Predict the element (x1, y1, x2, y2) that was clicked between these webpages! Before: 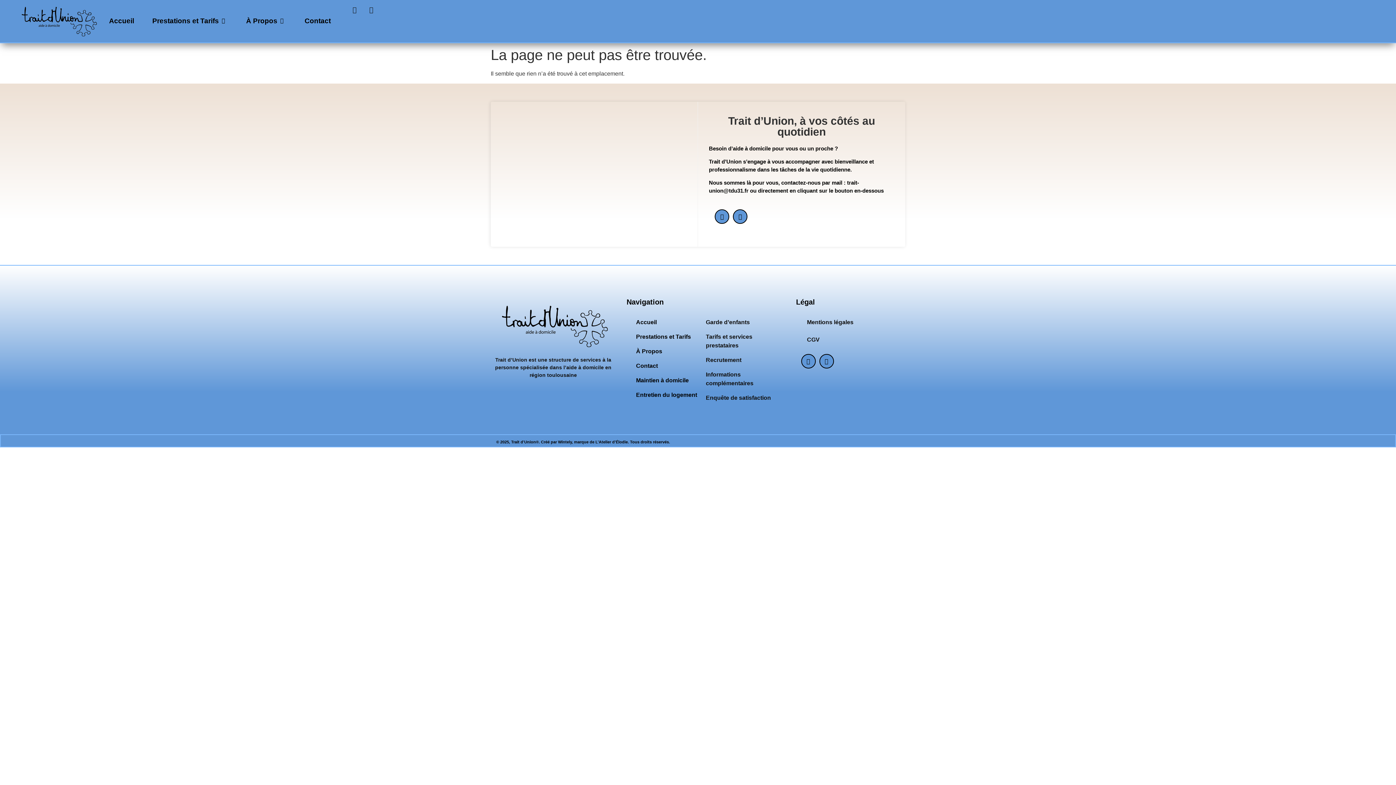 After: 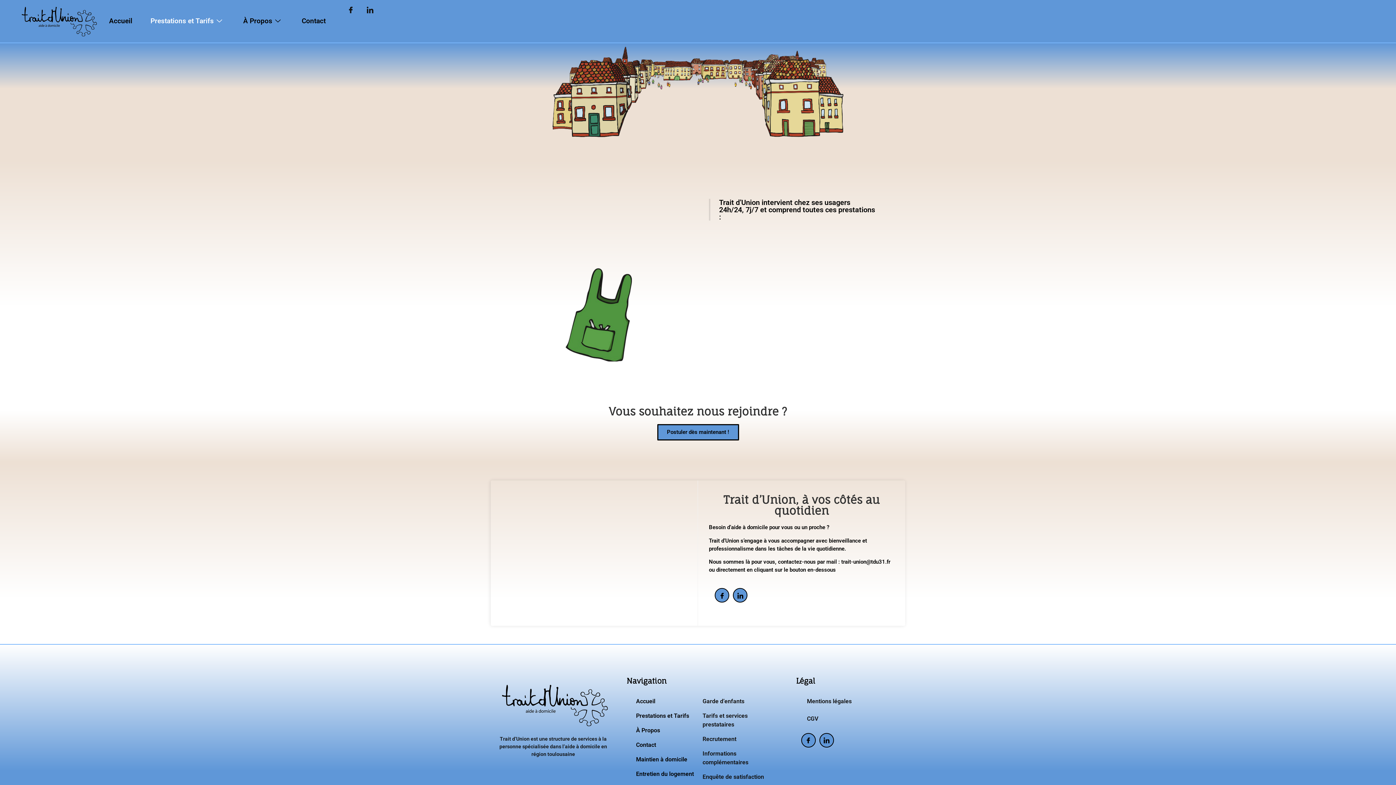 Action: label: Entretien du logement bbox: (630, 387, 700, 402)